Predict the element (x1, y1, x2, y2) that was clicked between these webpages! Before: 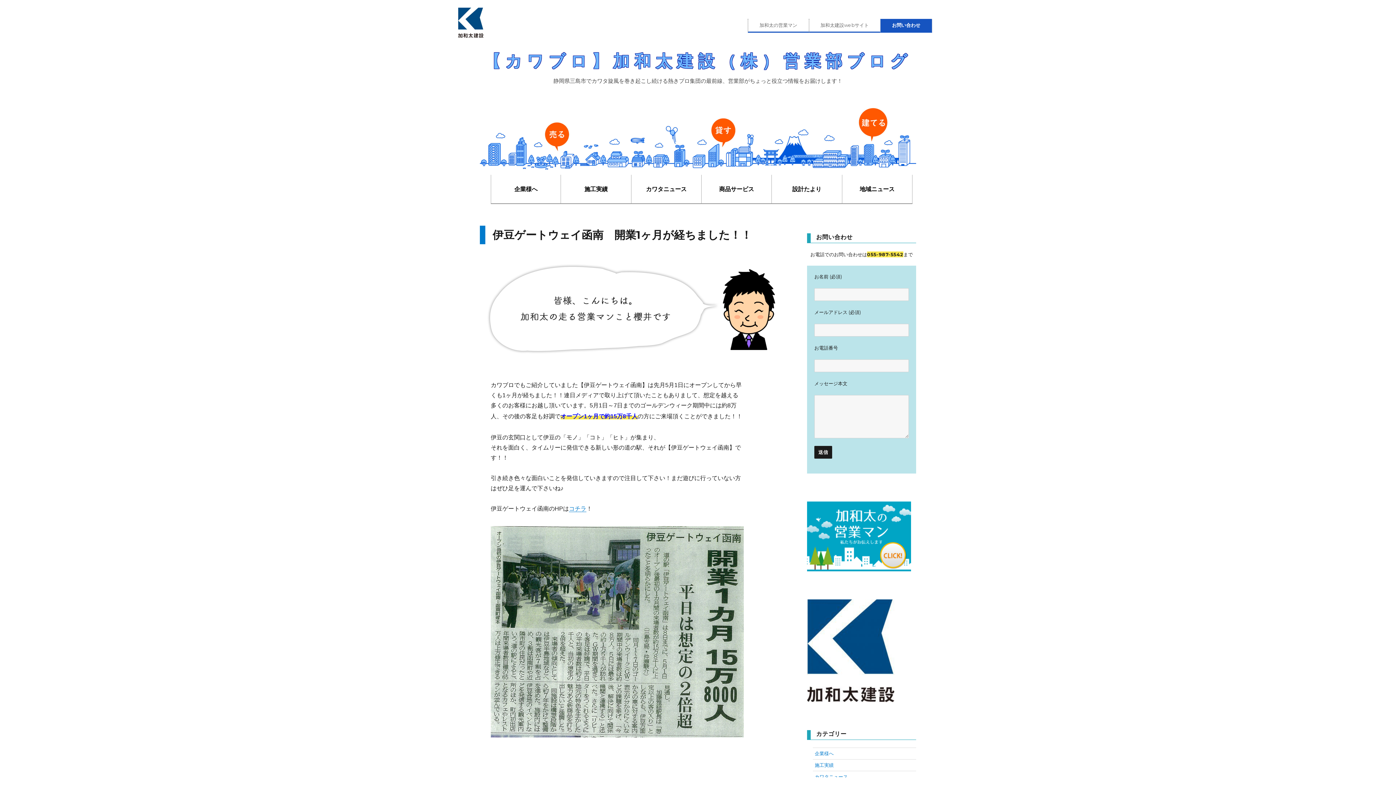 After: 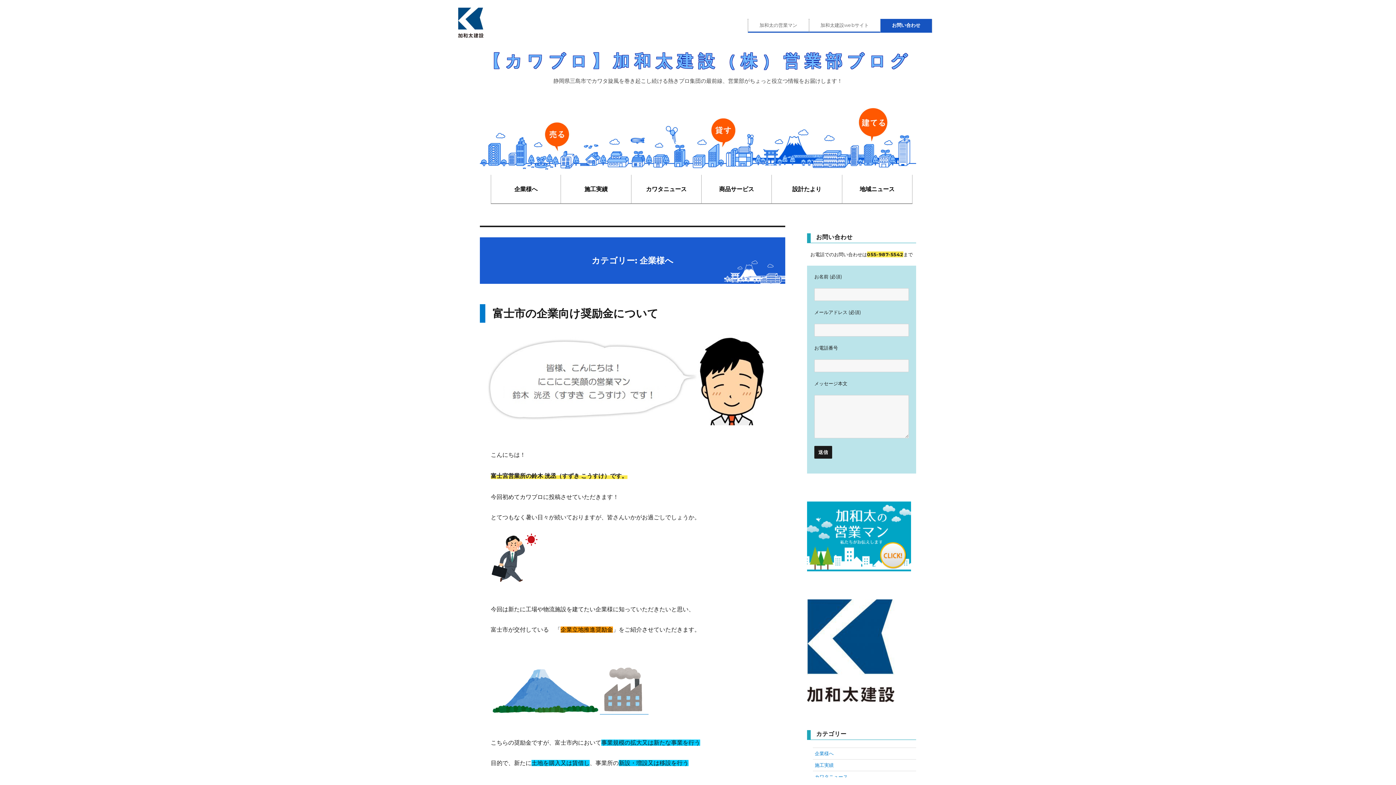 Action: bbox: (815, 750, 833, 756) label: 企業様へ